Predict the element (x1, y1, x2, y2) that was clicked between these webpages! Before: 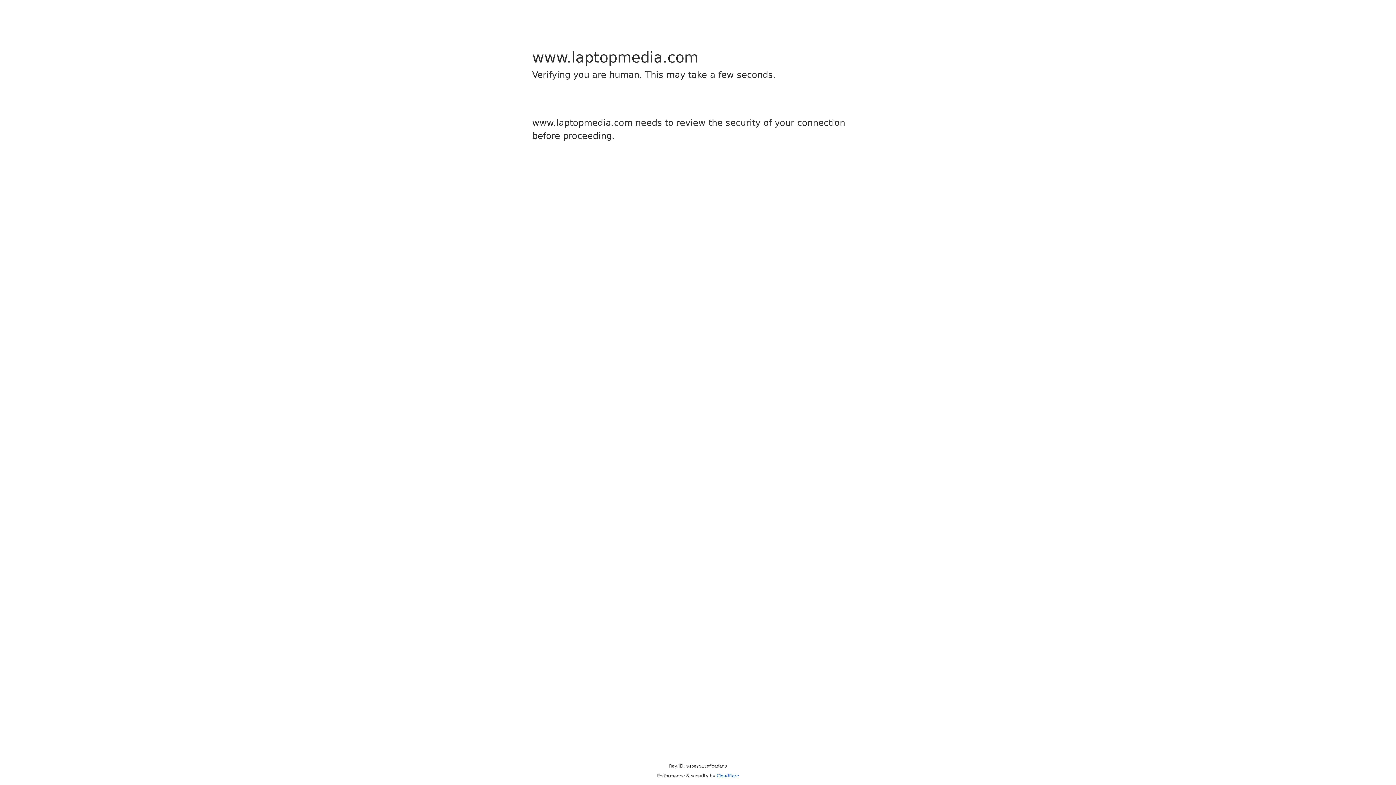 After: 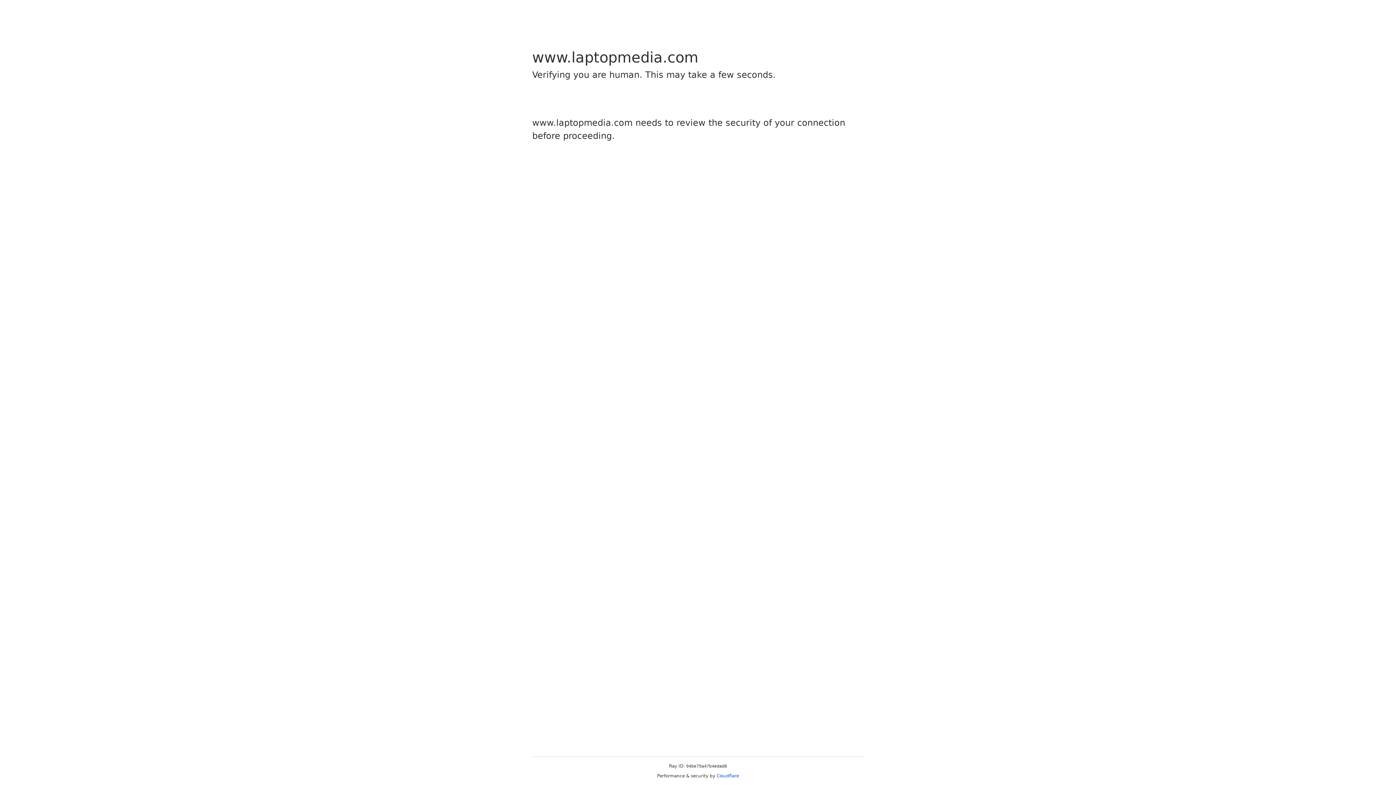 Action: label: Cloudflare bbox: (716, 773, 739, 778)